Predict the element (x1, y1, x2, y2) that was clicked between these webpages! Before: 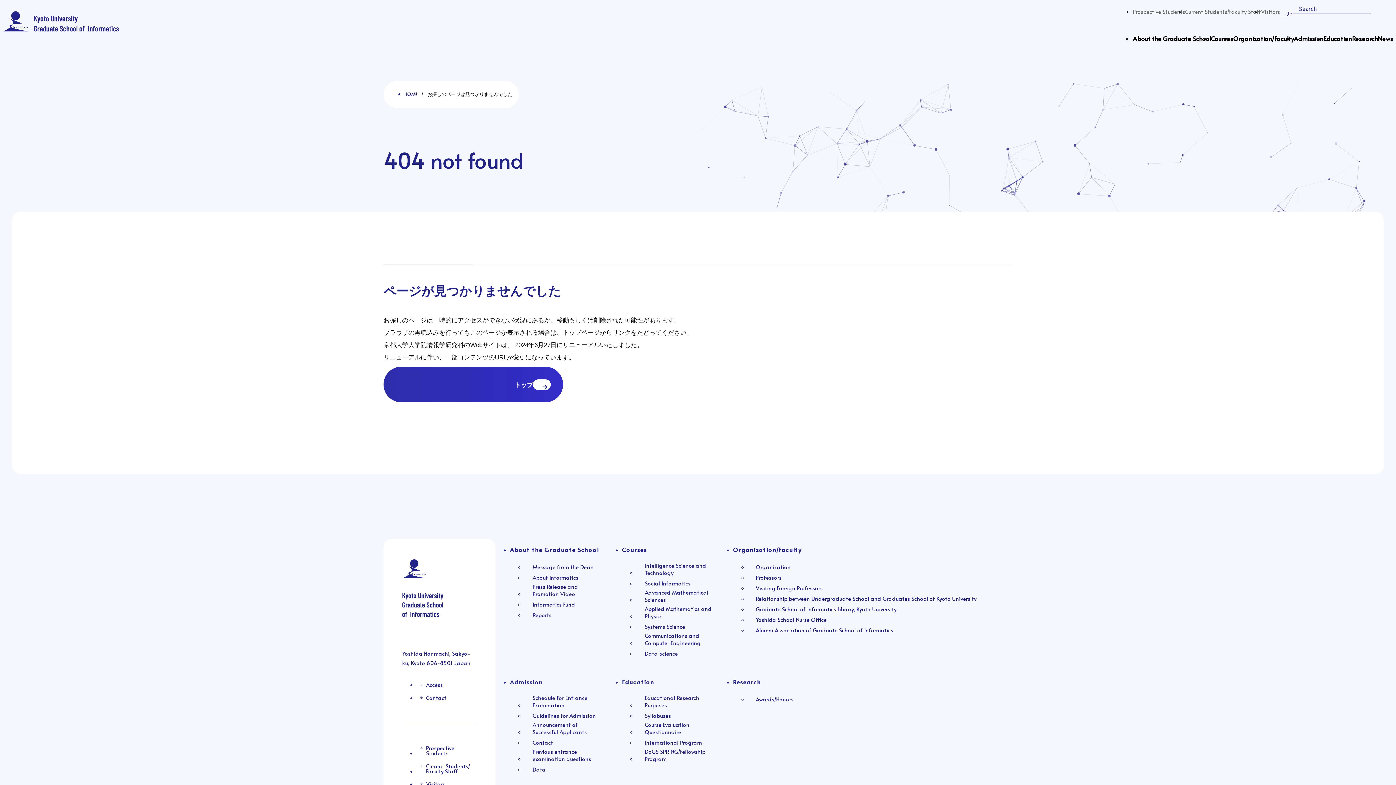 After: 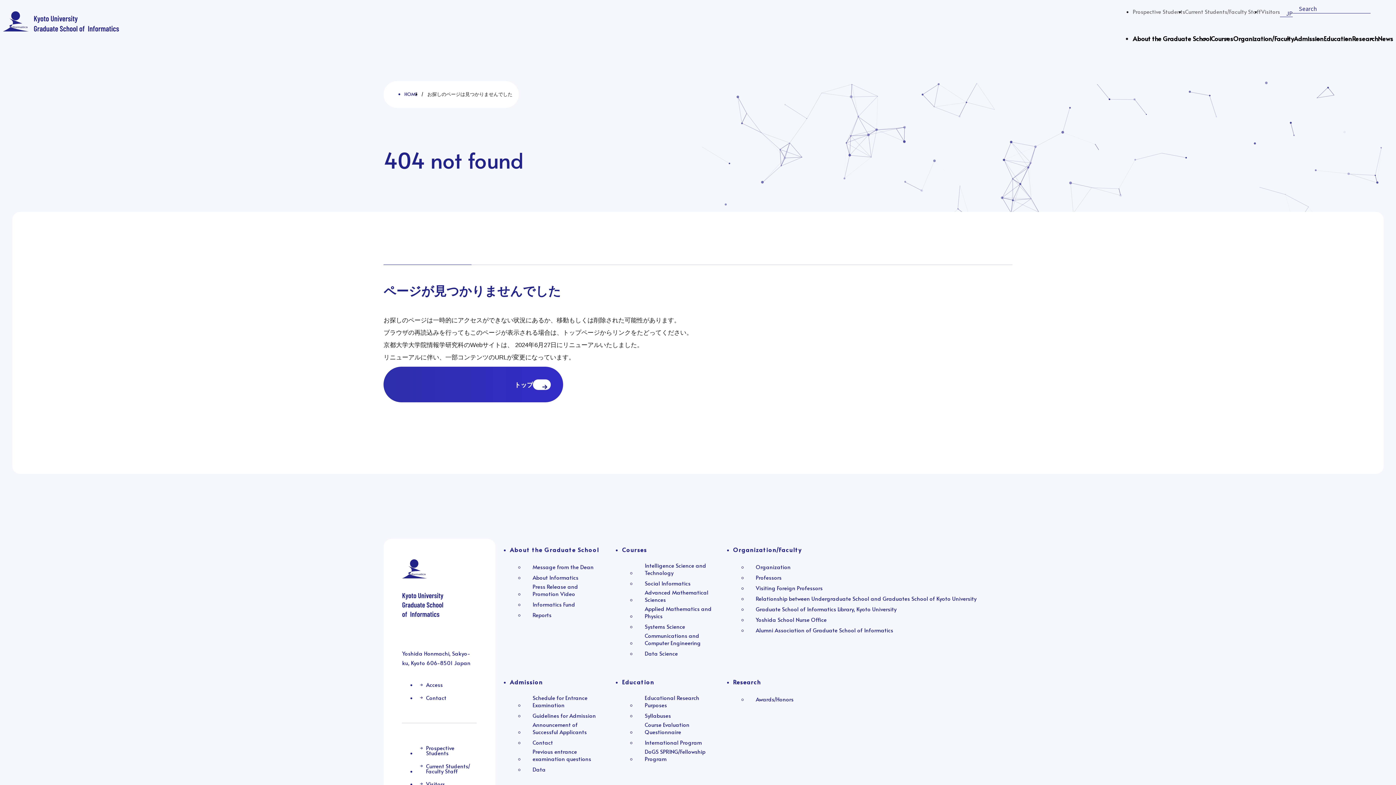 Action: bbox: (747, 626, 893, 634) label: Alumni Association of Graduate School of Informatics